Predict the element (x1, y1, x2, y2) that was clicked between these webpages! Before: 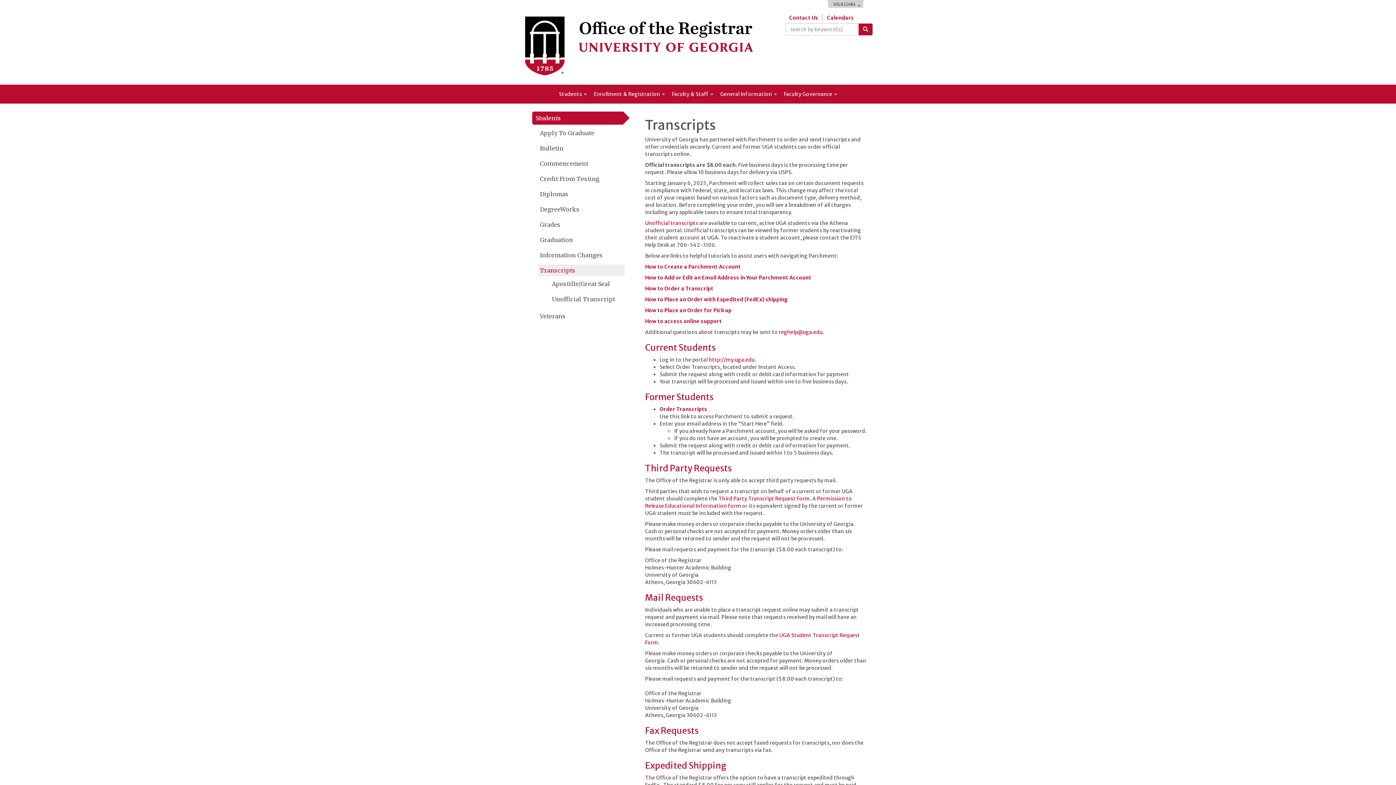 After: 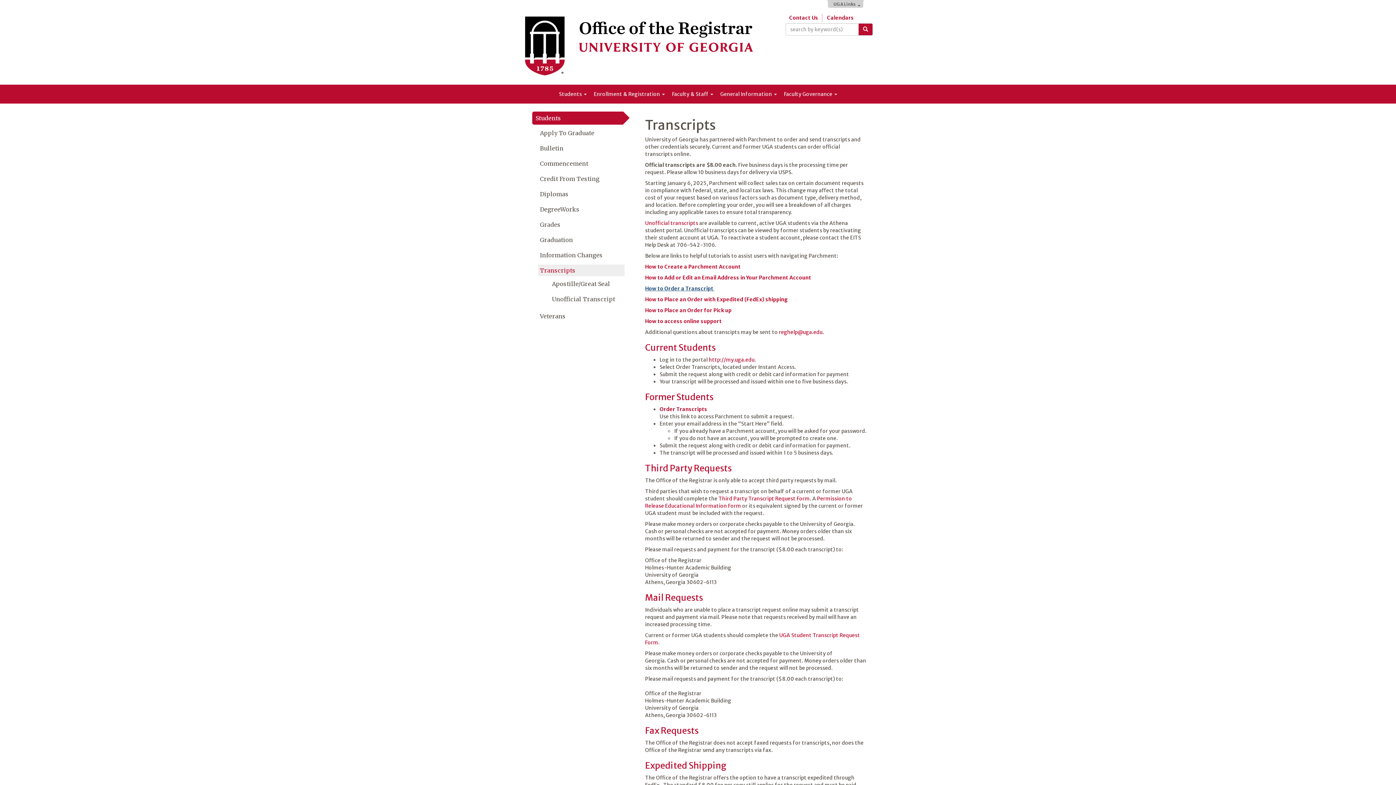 Action: label: How to Order a Transcript  bbox: (645, 285, 714, 292)